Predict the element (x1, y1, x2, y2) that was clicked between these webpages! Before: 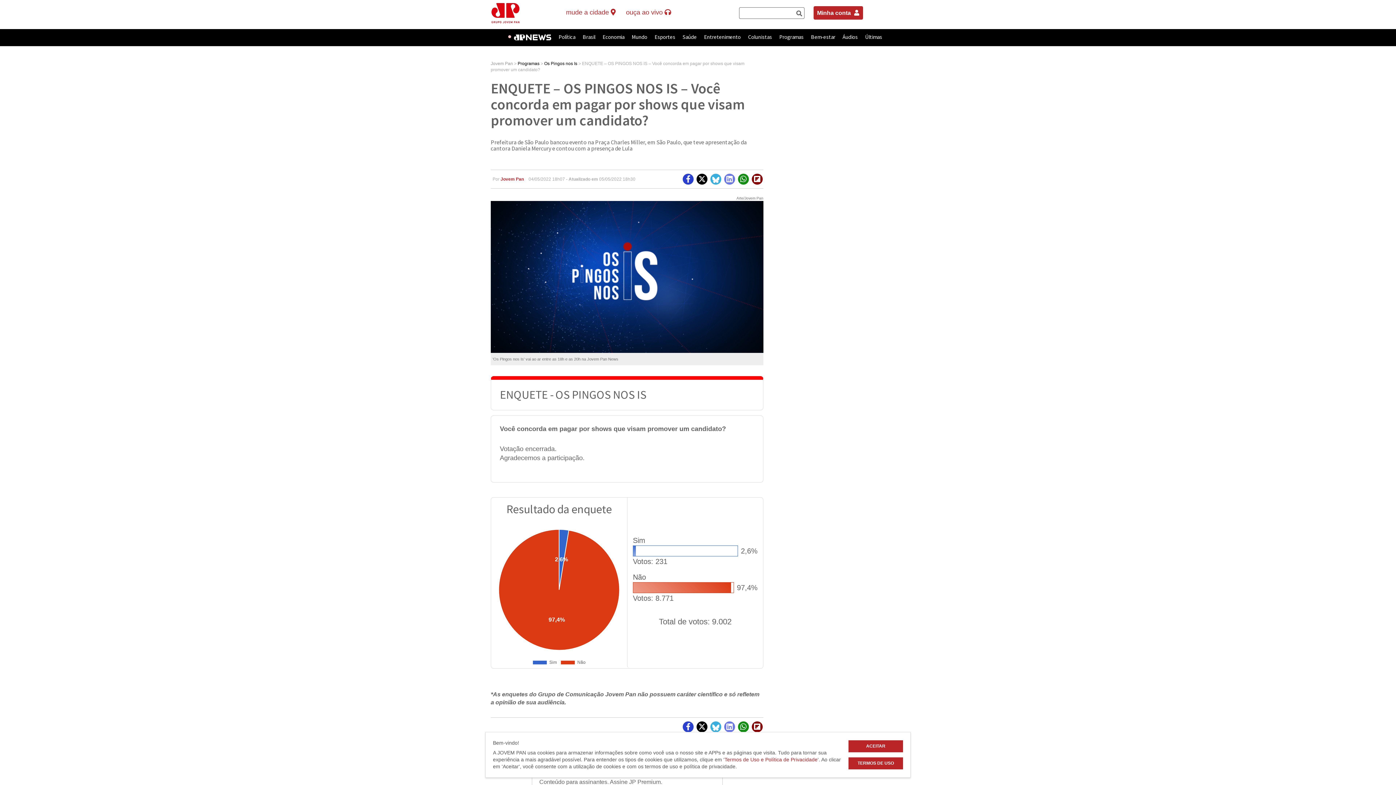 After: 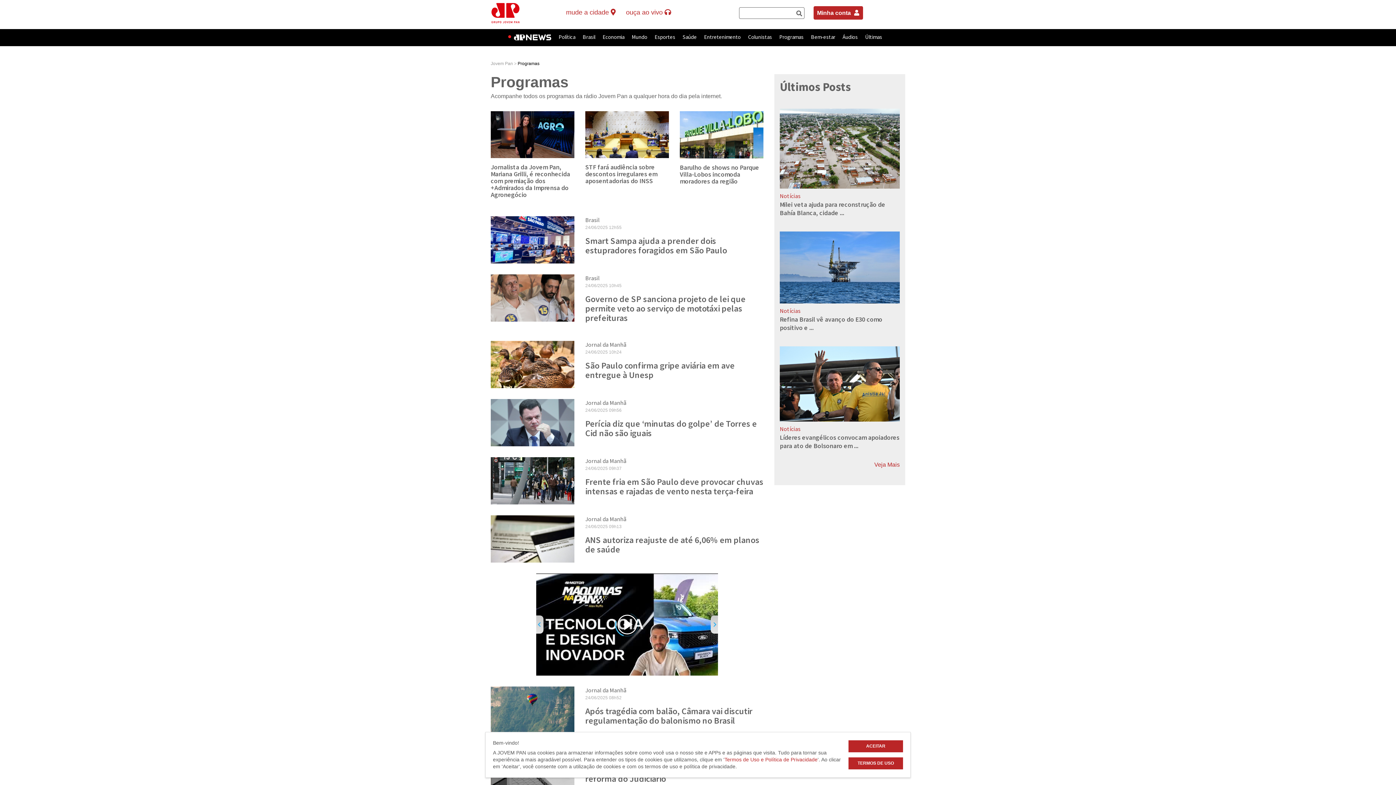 Action: label: Programas bbox: (779, 29, 803, 46)